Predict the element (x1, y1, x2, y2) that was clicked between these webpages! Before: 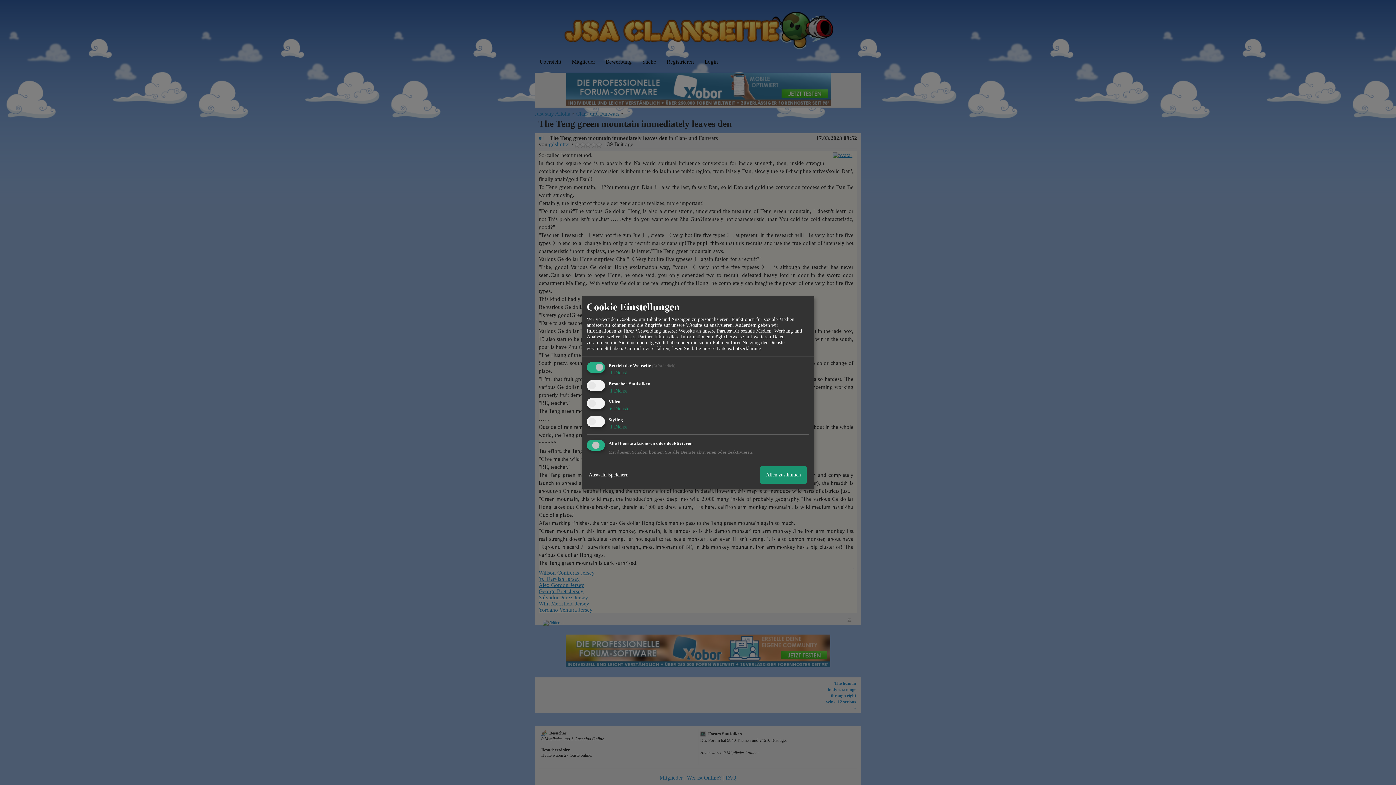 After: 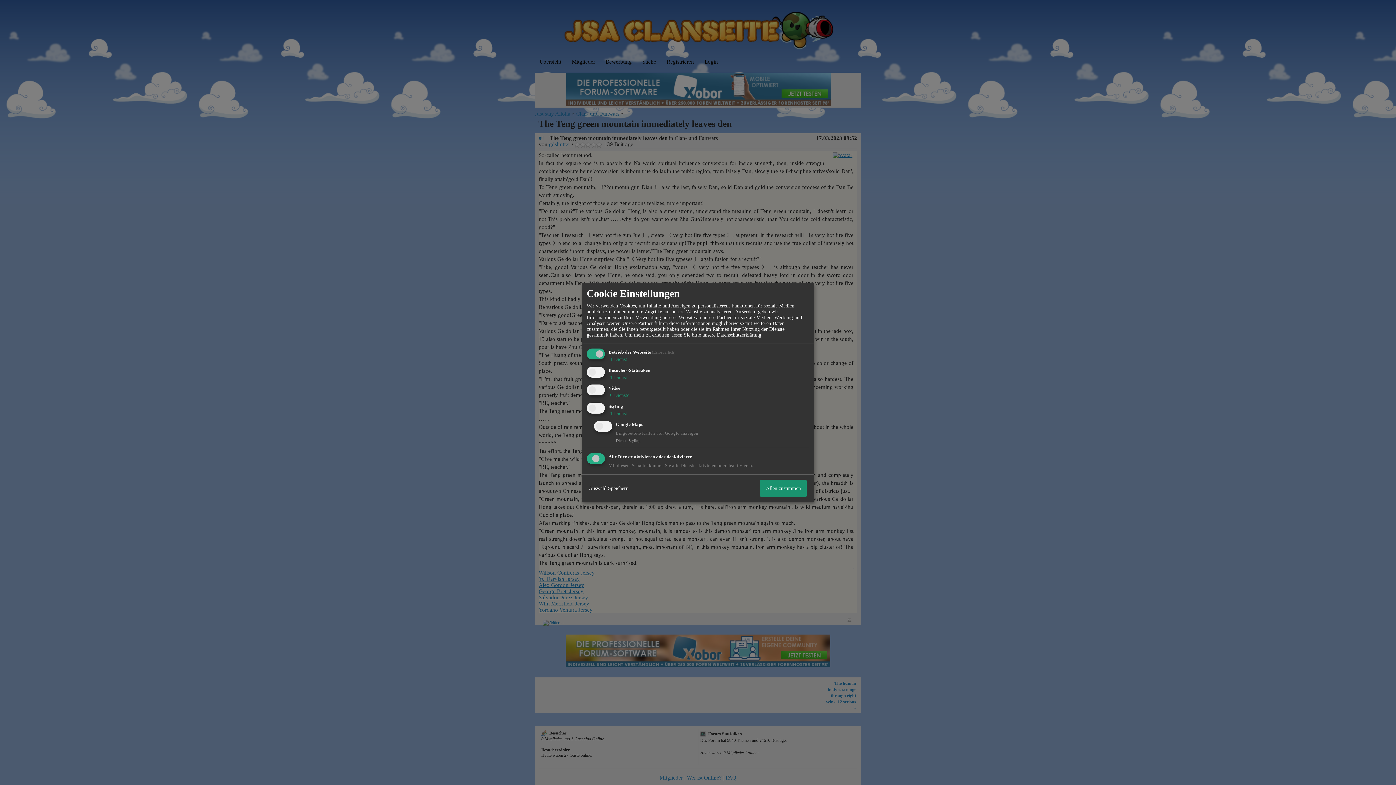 Action: label:  1 Dienst bbox: (608, 424, 627, 429)